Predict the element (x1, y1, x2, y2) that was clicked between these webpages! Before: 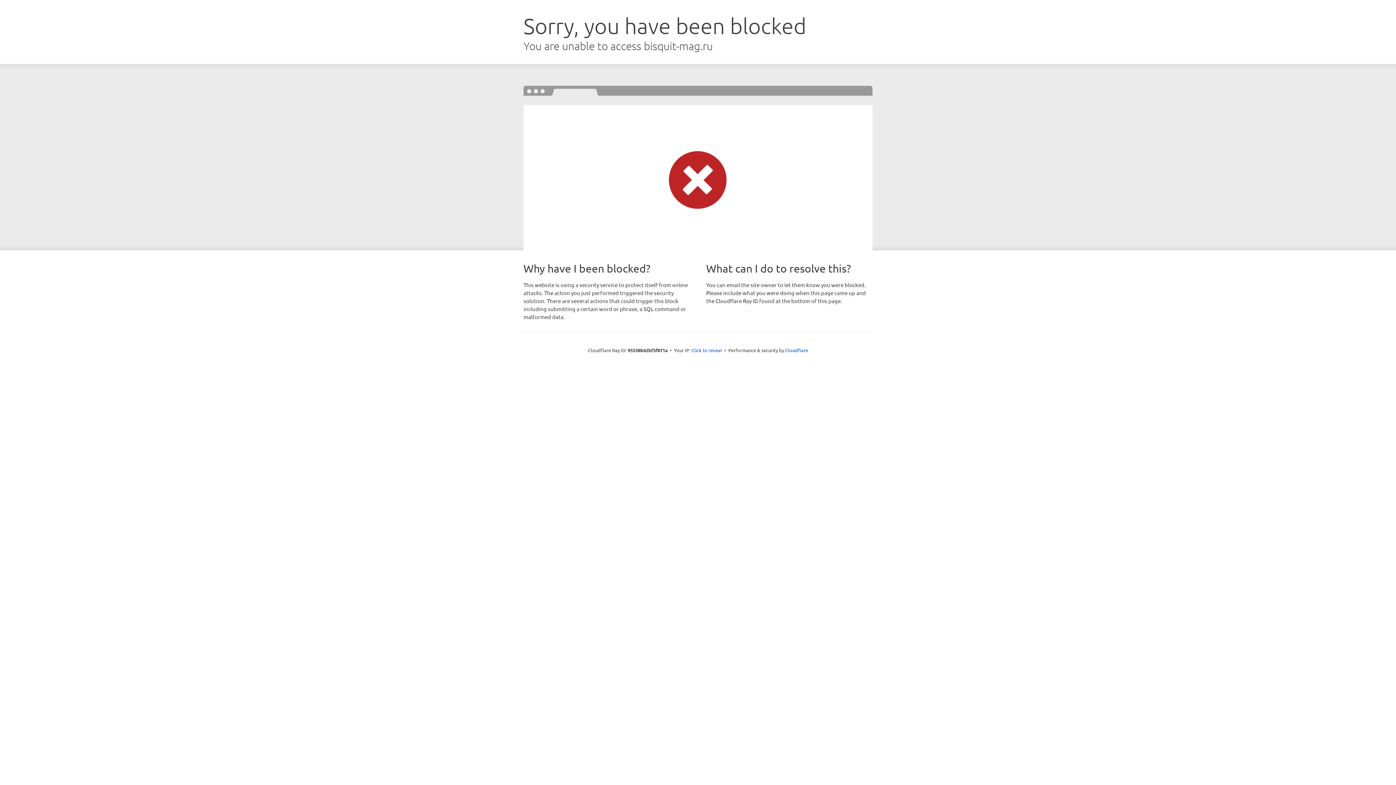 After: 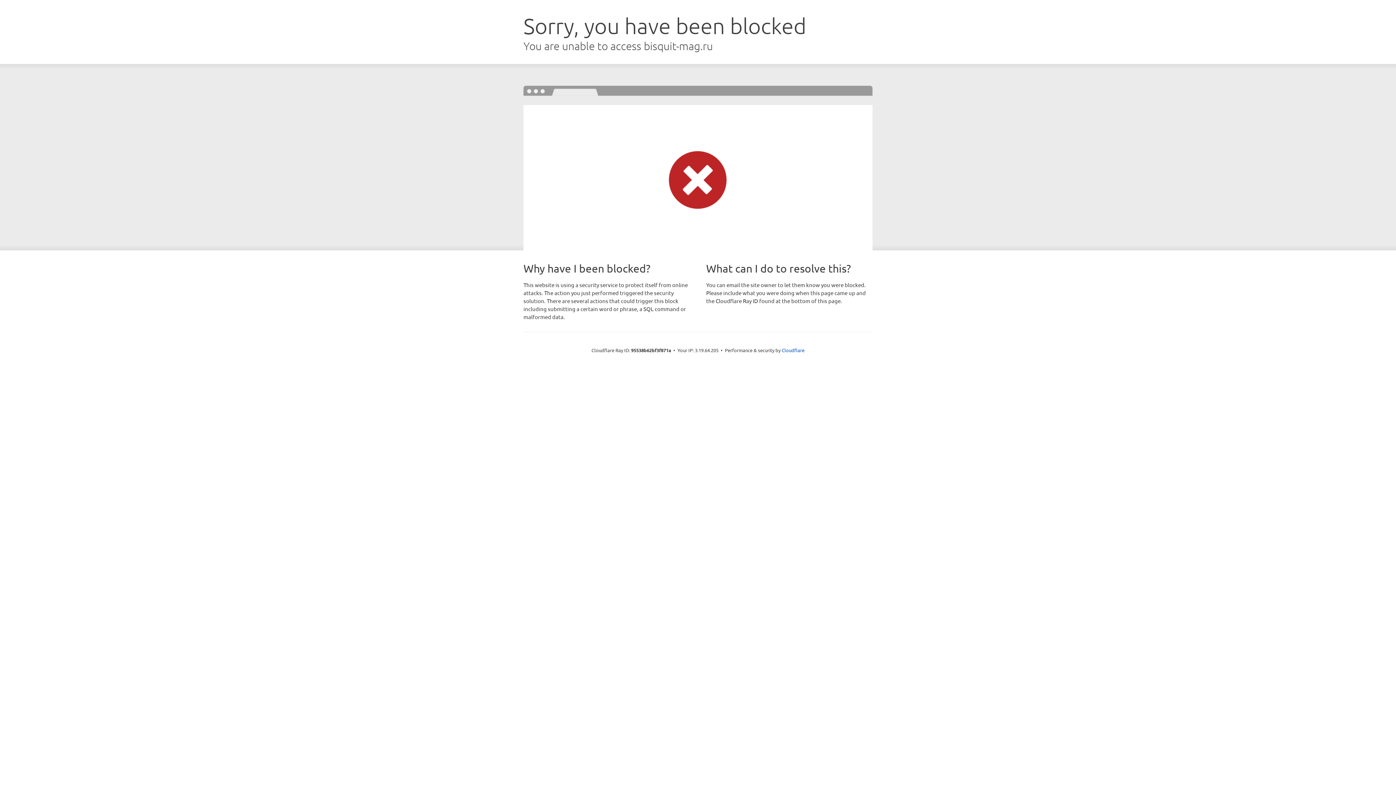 Action: bbox: (691, 346, 722, 353) label: Click to reveal